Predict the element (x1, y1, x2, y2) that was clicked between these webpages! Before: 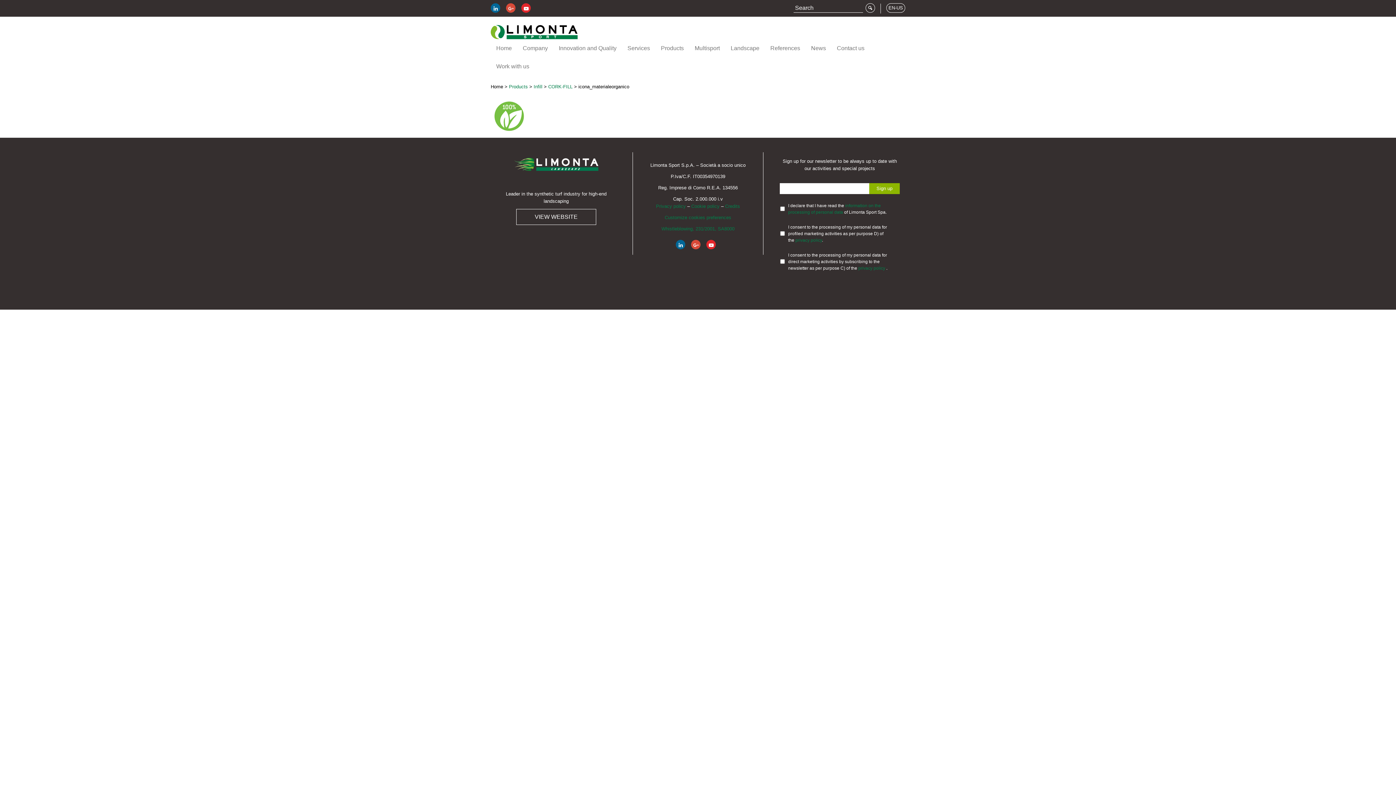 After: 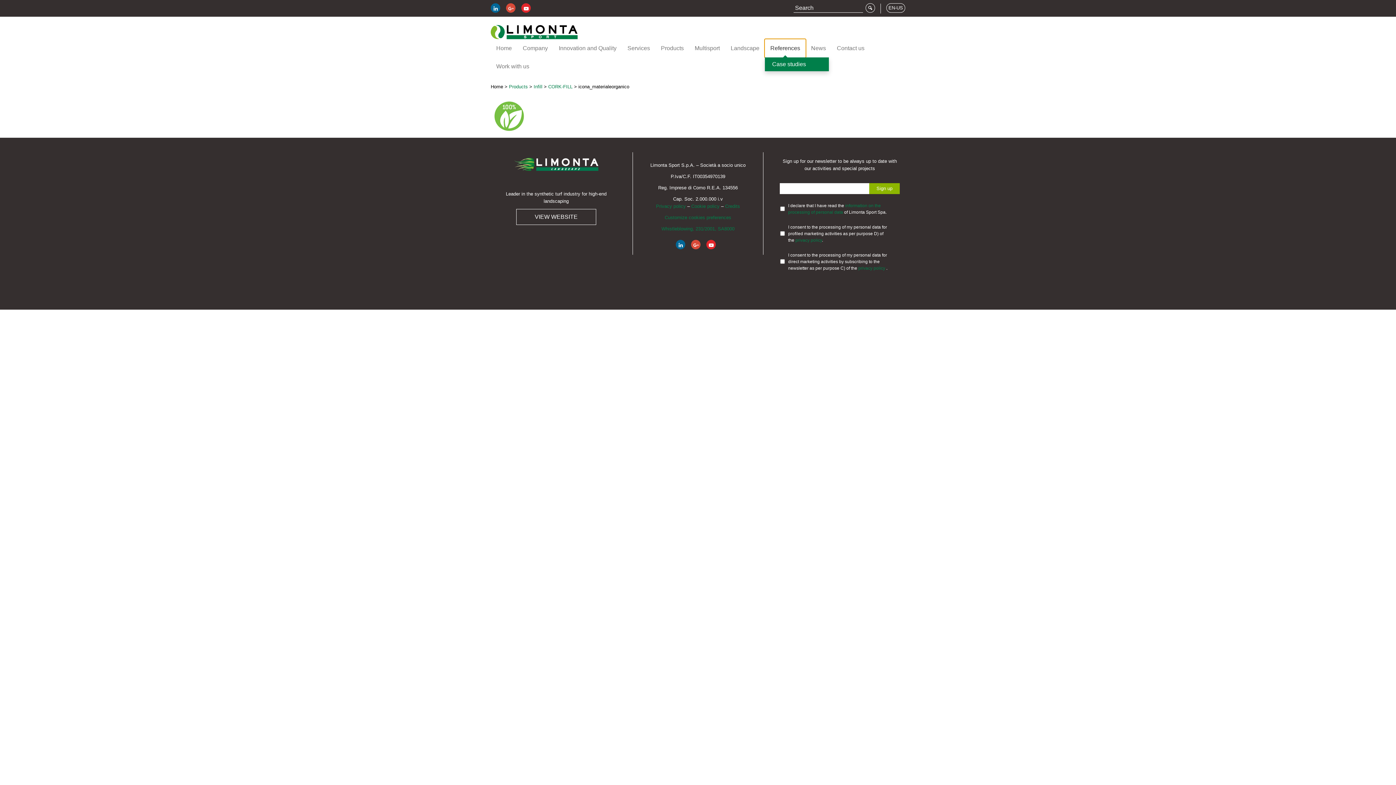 Action: bbox: (765, 39, 805, 57) label: References